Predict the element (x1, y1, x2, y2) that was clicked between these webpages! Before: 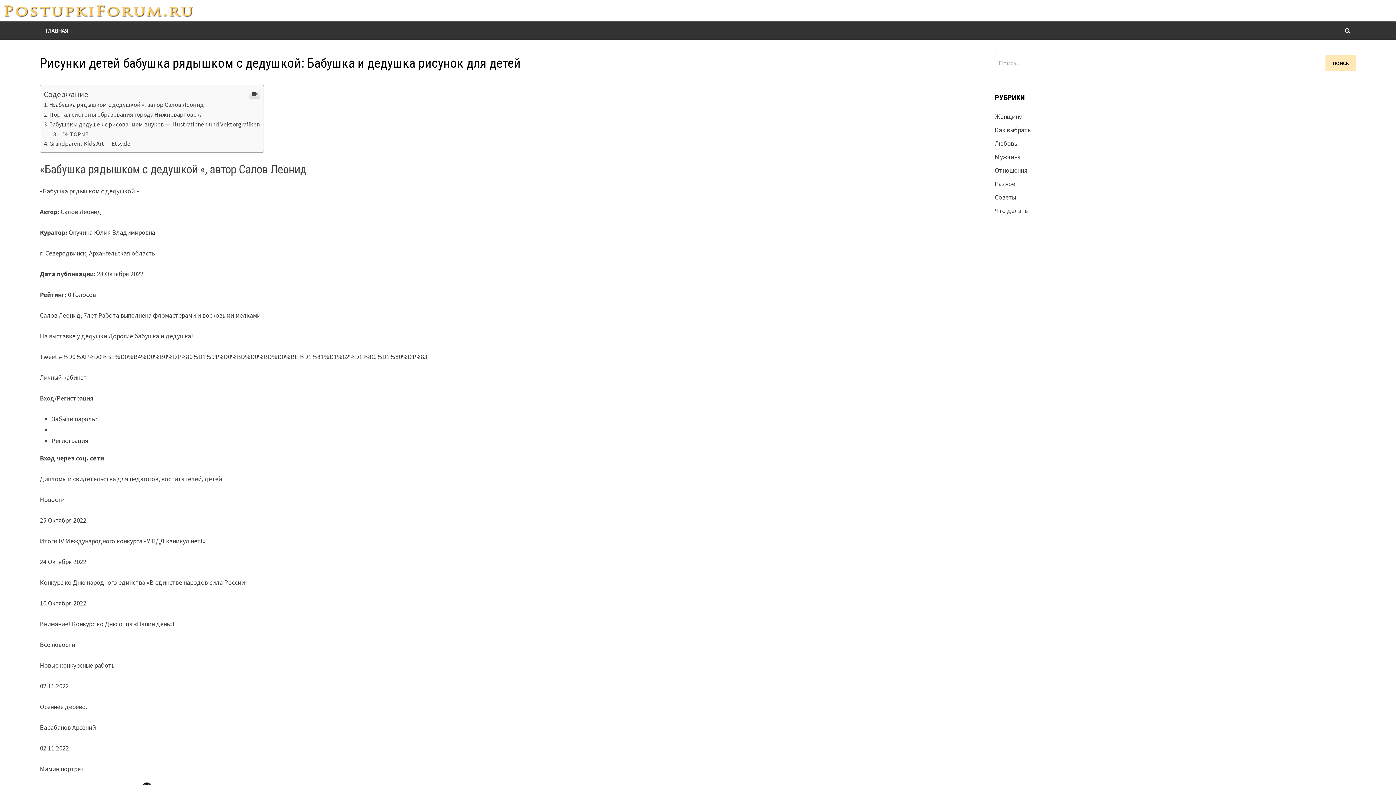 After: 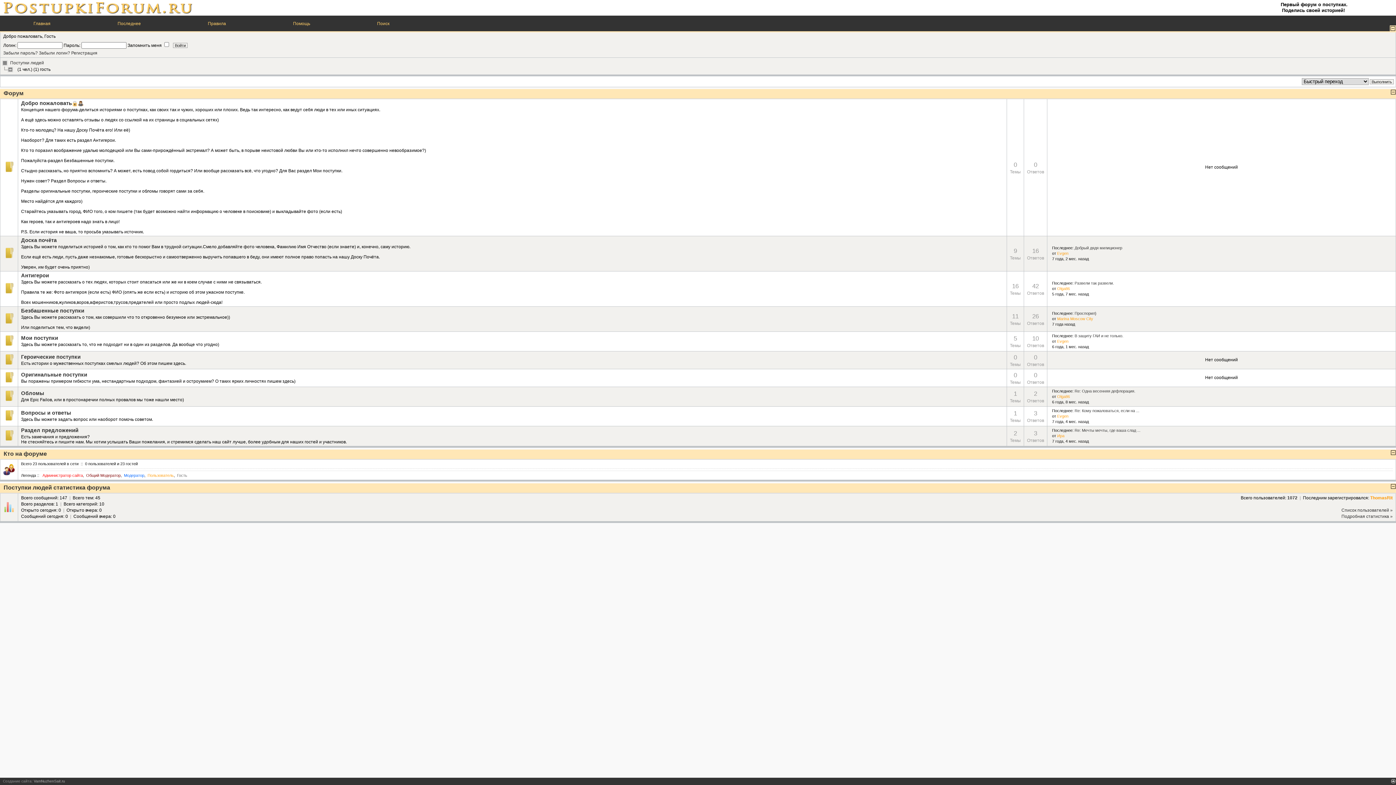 Action: bbox: (4, 0, 193, 19)